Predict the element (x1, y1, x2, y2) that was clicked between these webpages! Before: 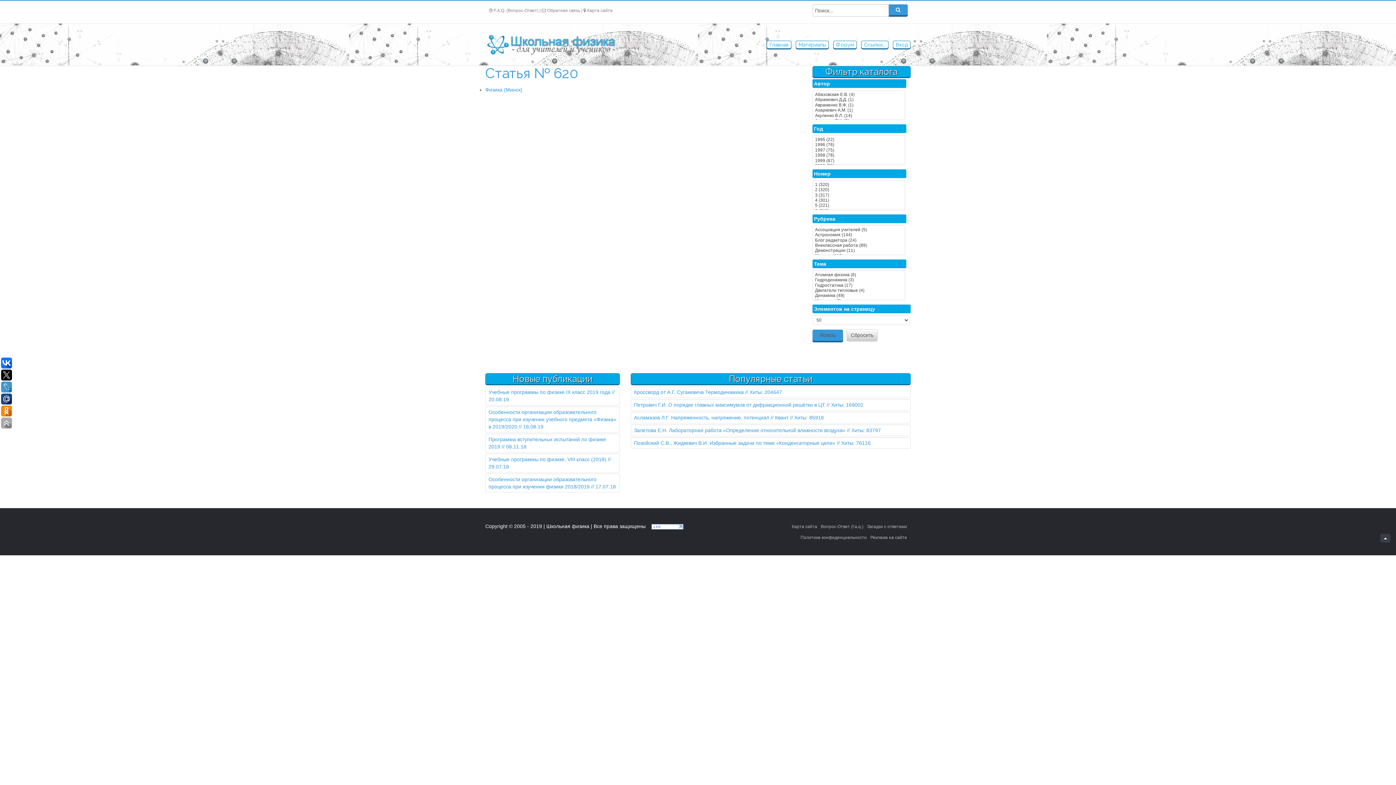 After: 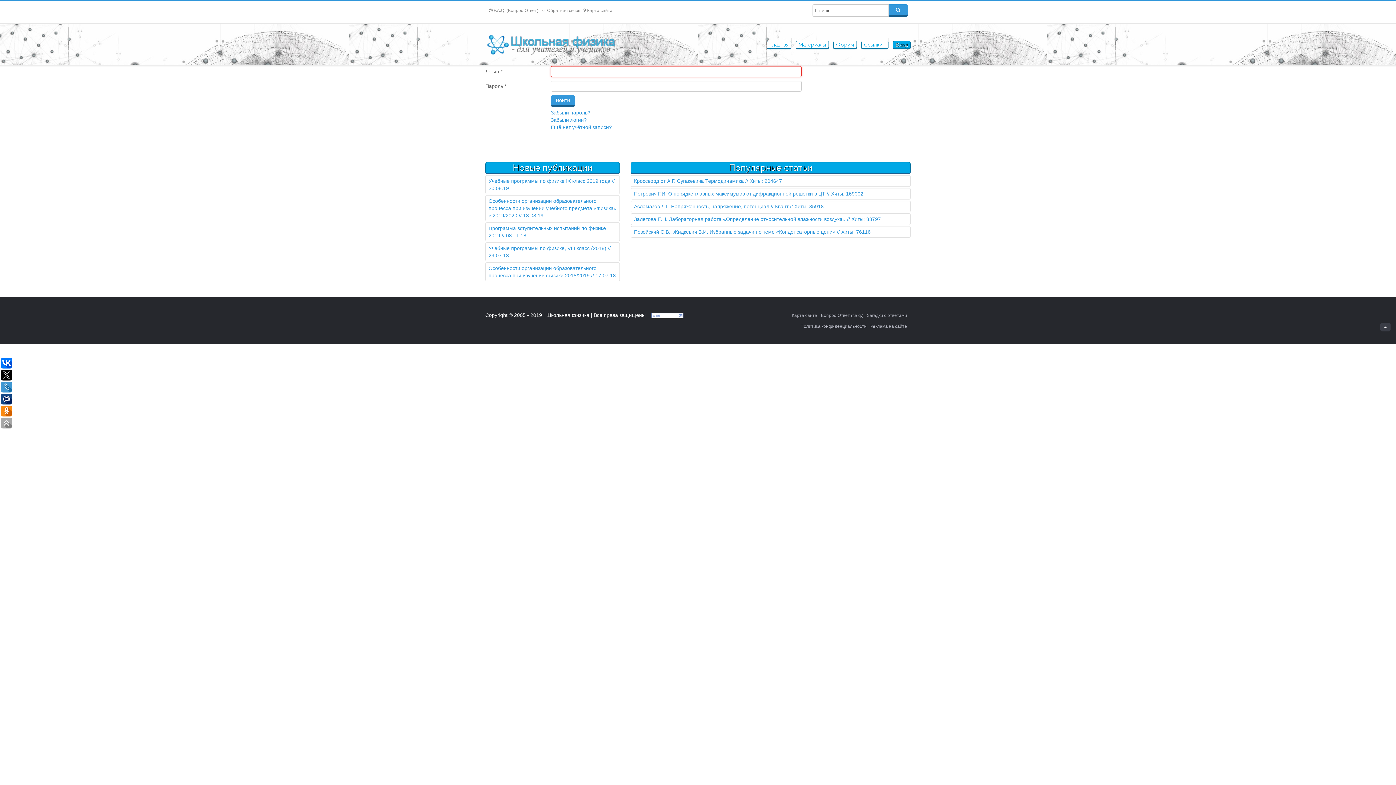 Action: bbox: (893, 40, 910, 48) label: Вход